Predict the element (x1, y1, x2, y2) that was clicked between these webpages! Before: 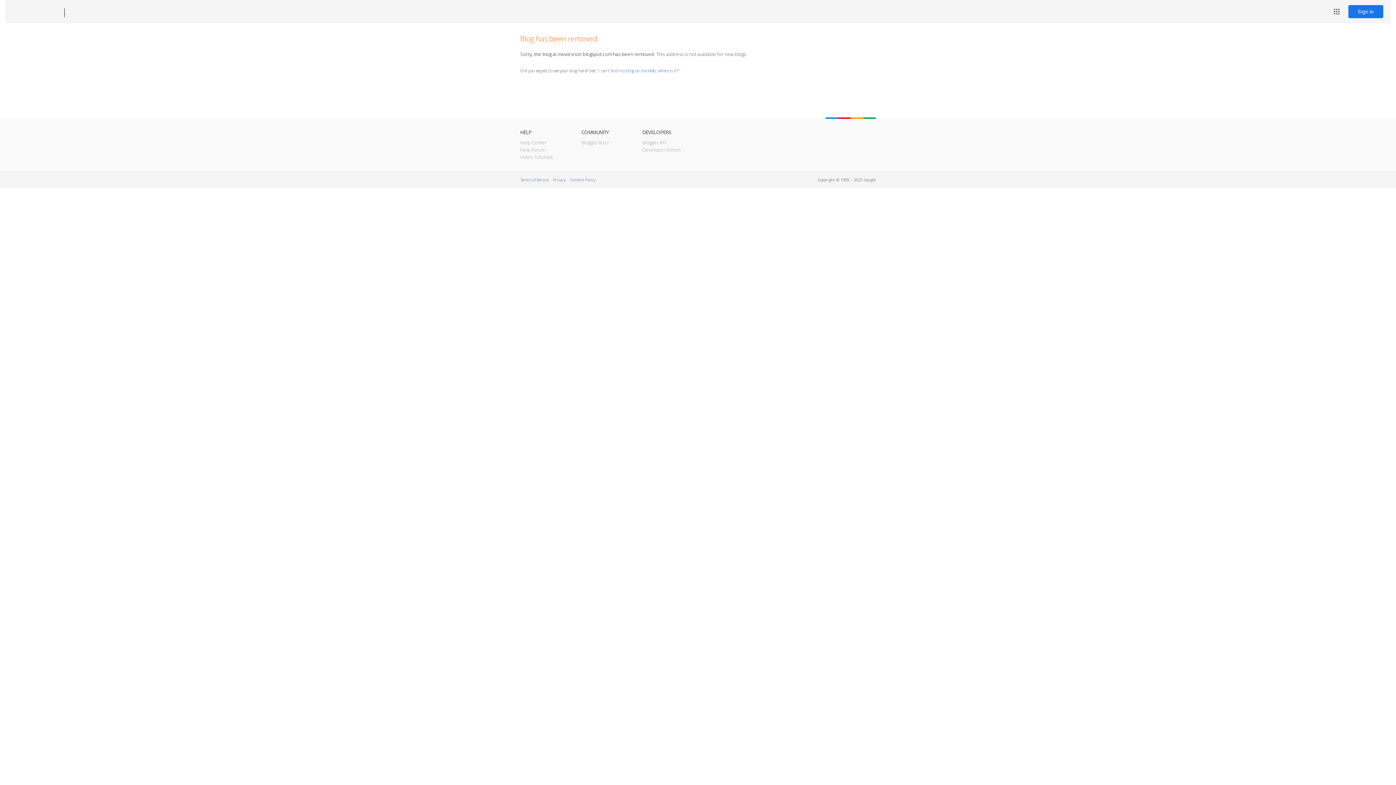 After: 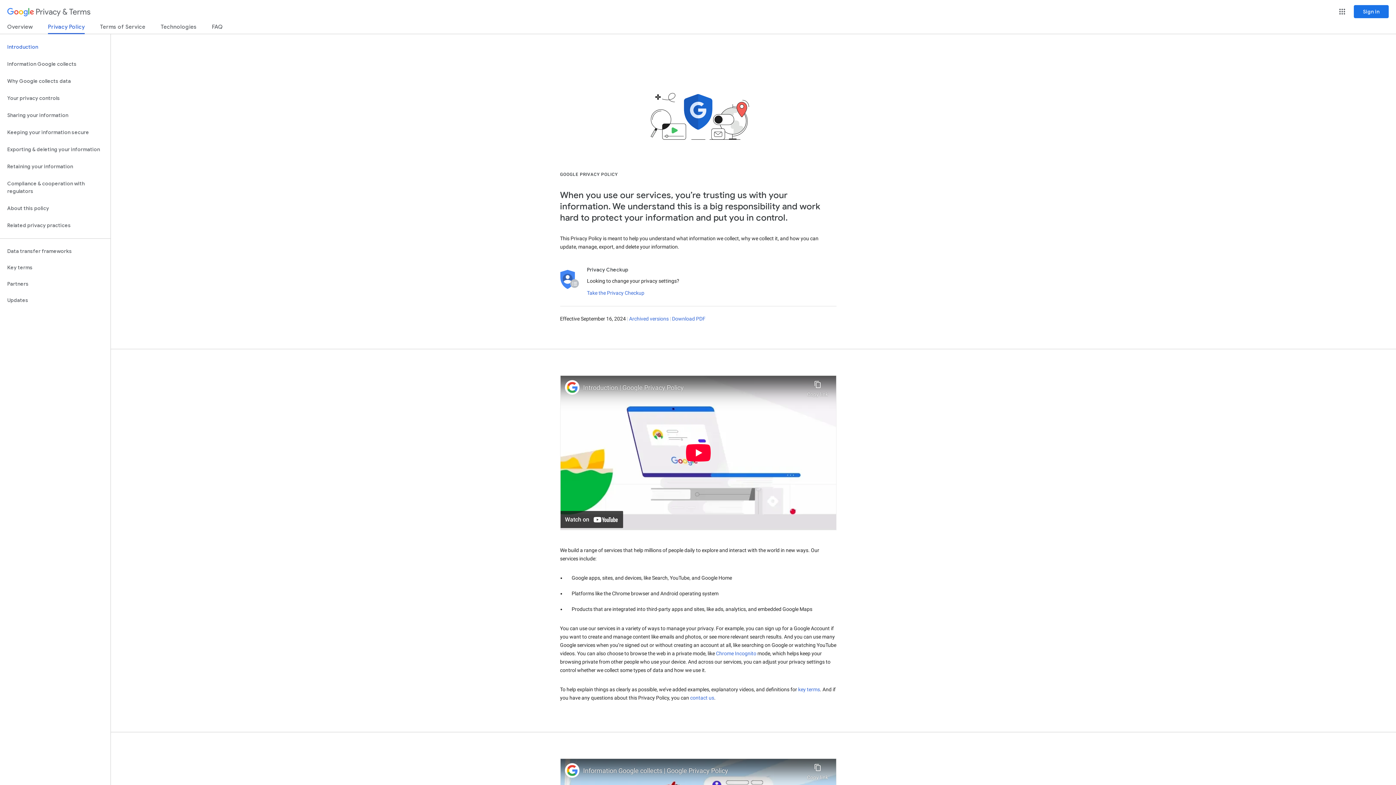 Action: bbox: (553, 177, 565, 182) label: Privacy